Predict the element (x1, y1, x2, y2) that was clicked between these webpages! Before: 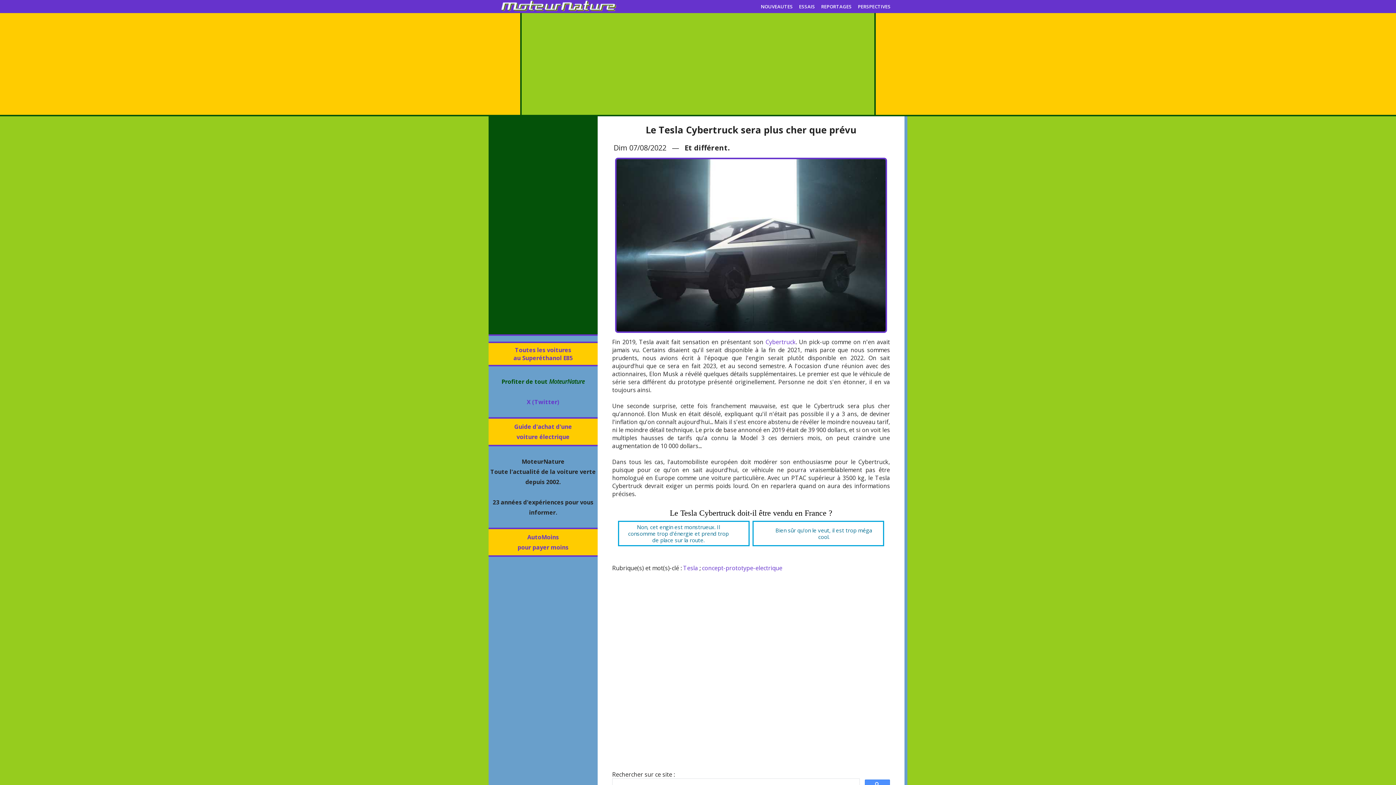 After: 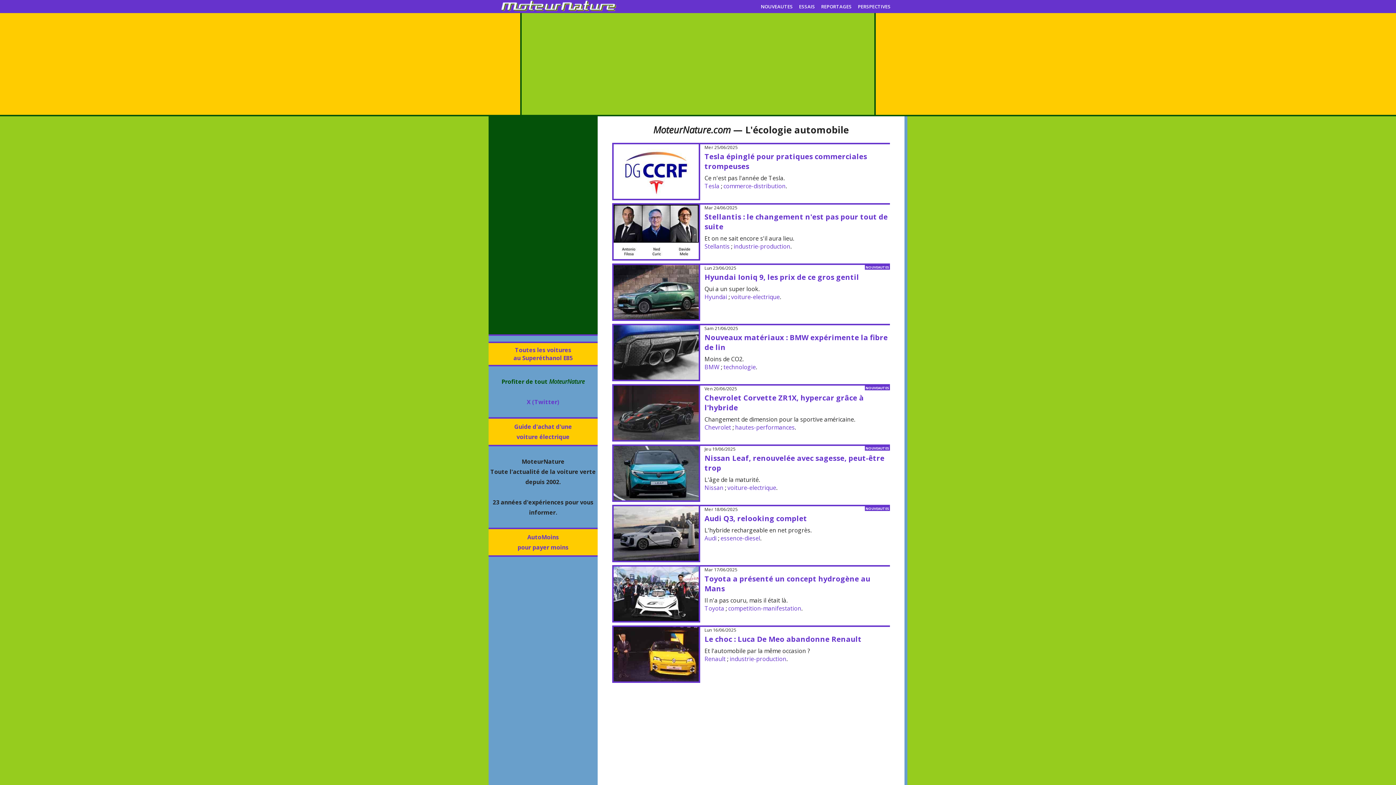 Action: bbox: (500, 5, 616, 13)